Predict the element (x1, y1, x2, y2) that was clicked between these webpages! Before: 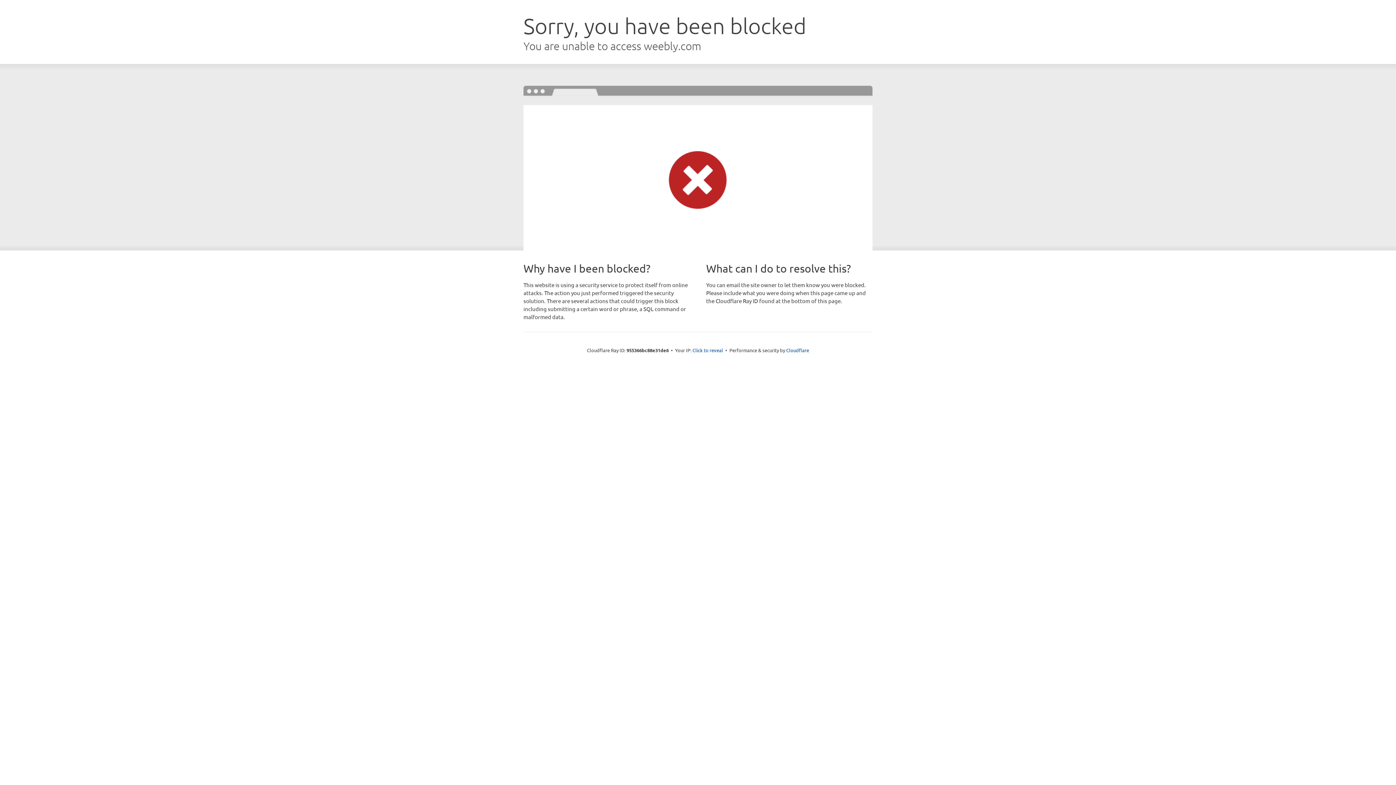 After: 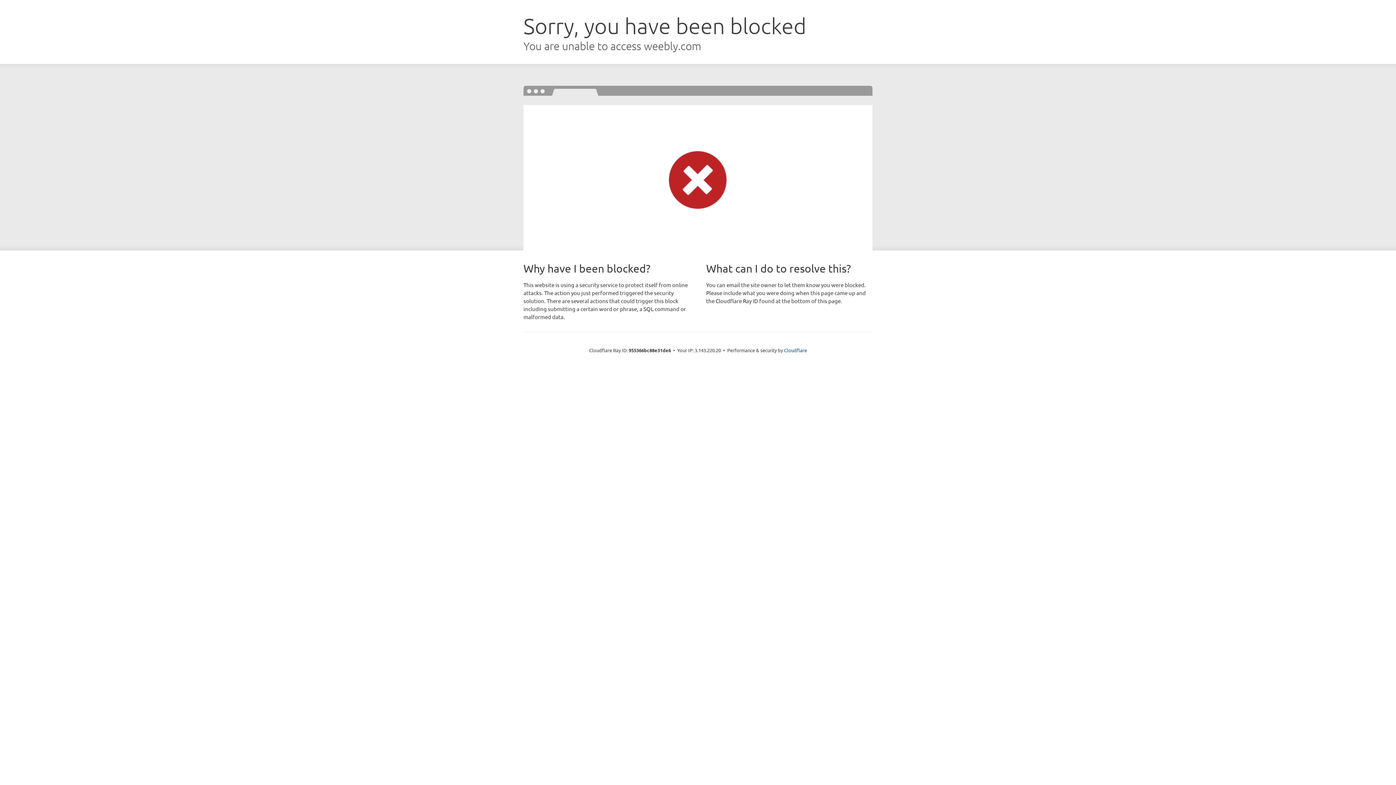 Action: label: Click to reveal bbox: (692, 346, 723, 353)